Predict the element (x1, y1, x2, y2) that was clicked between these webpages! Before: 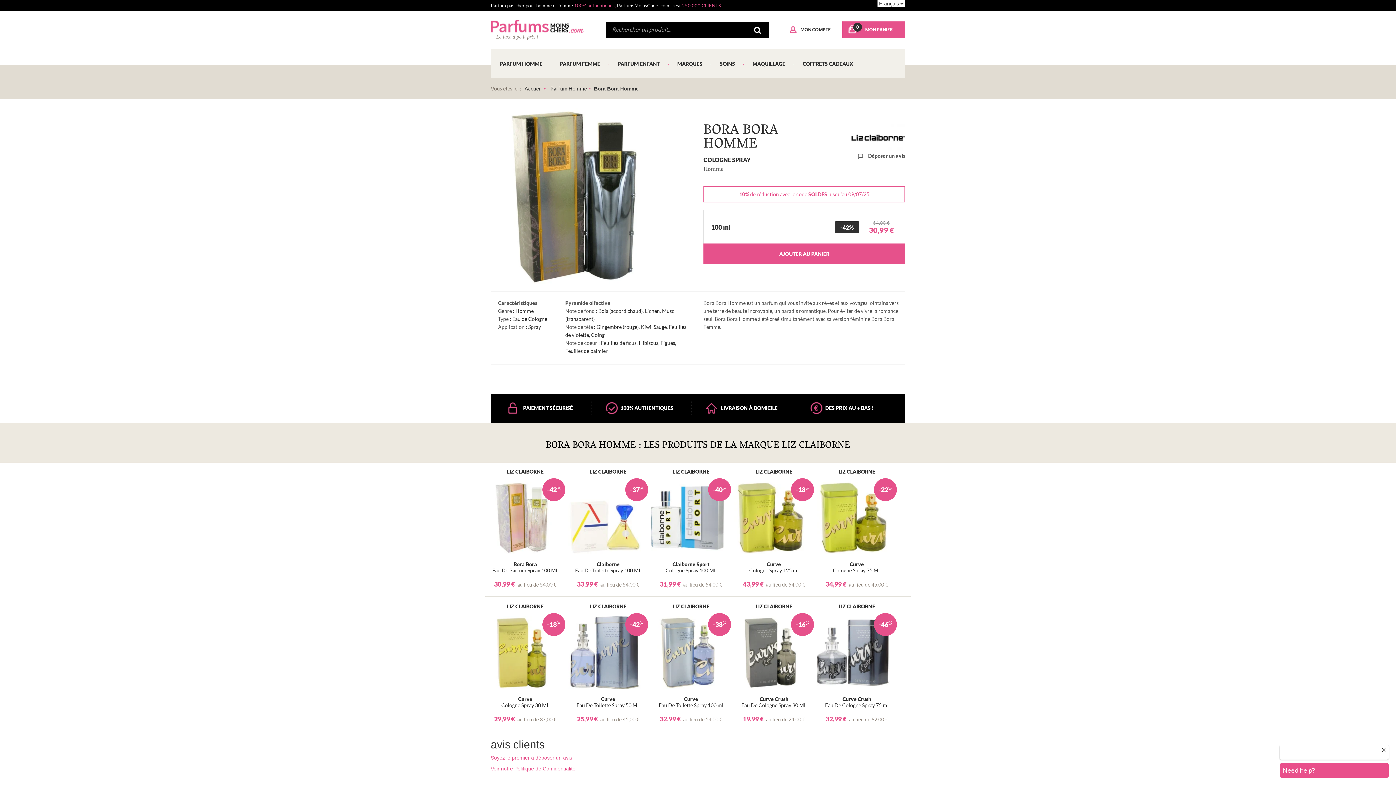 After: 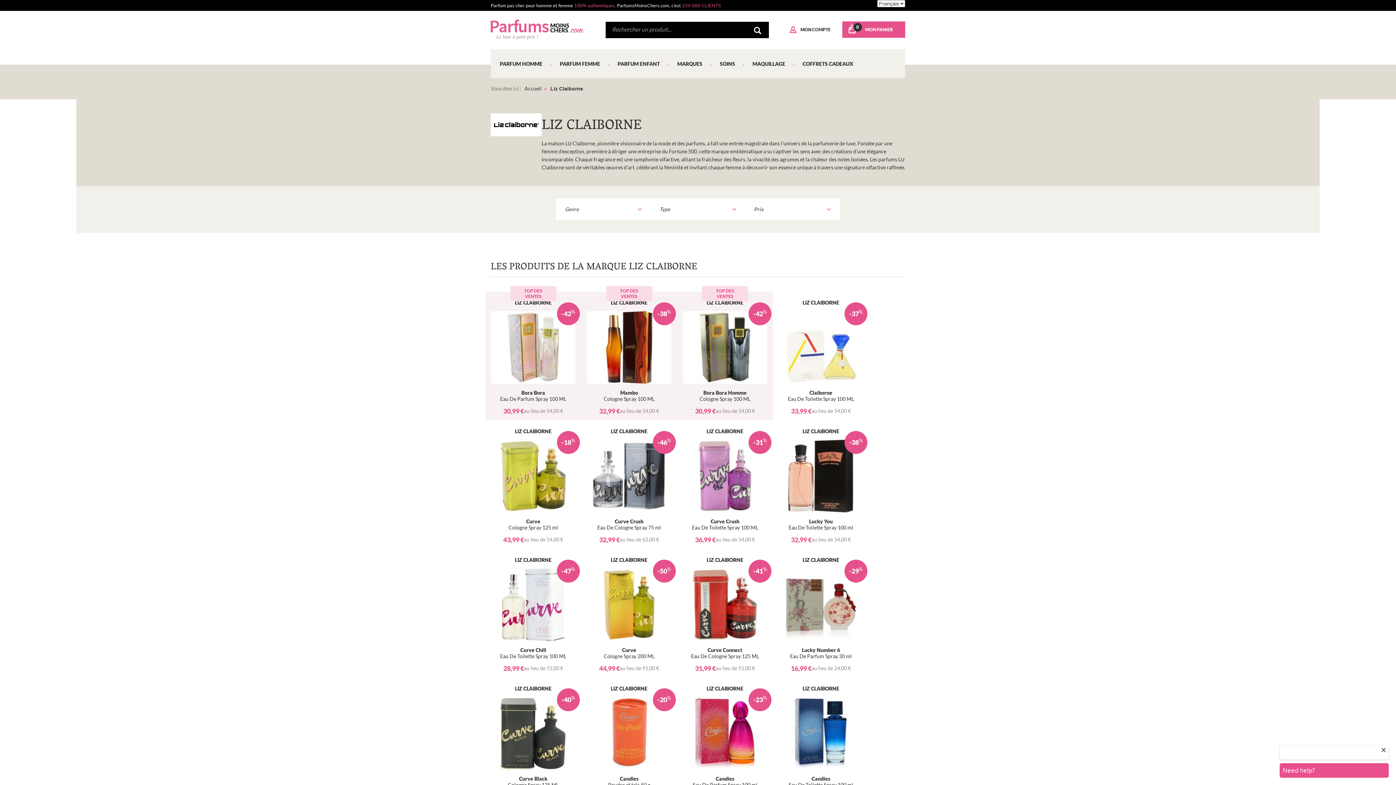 Action: bbox: (485, 604, 565, 609) label: LIZ CLAIBORNE